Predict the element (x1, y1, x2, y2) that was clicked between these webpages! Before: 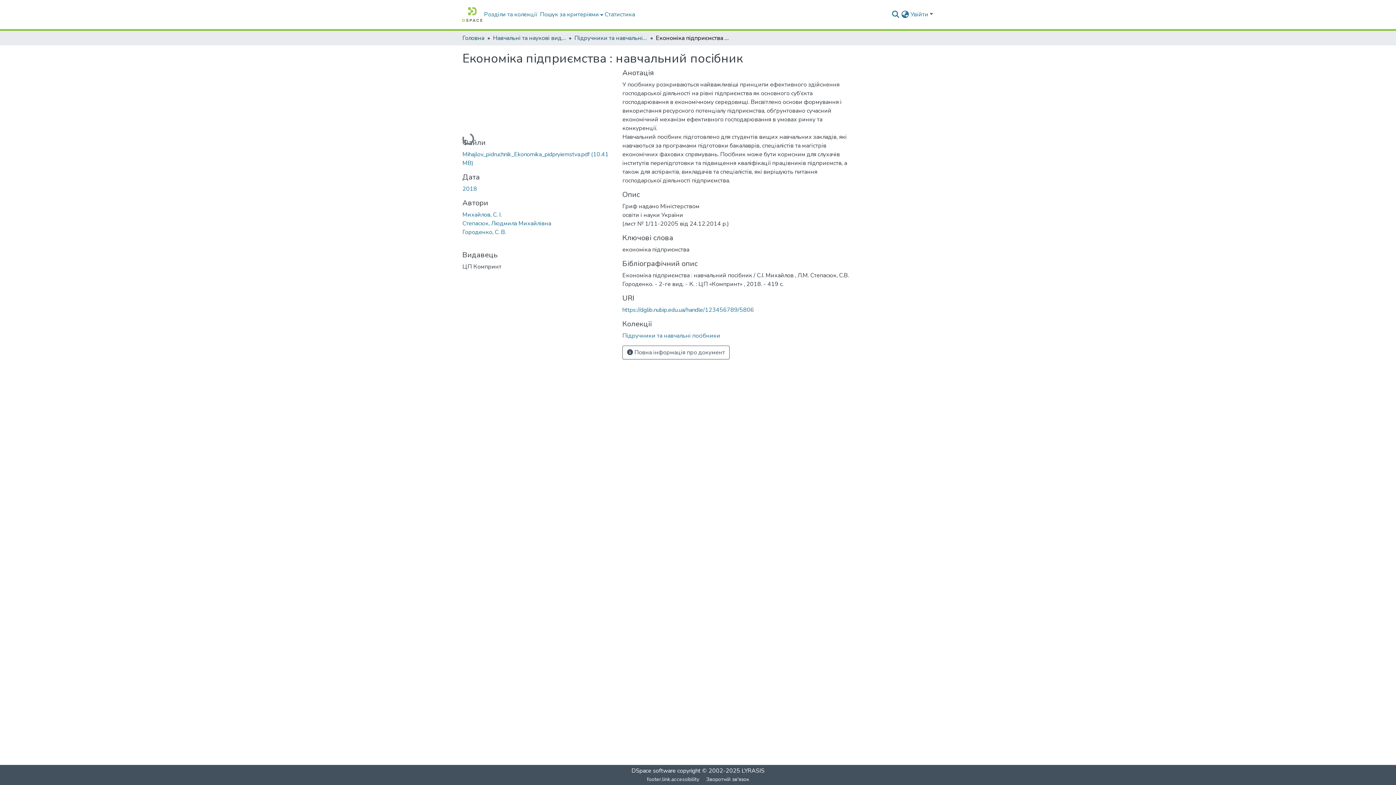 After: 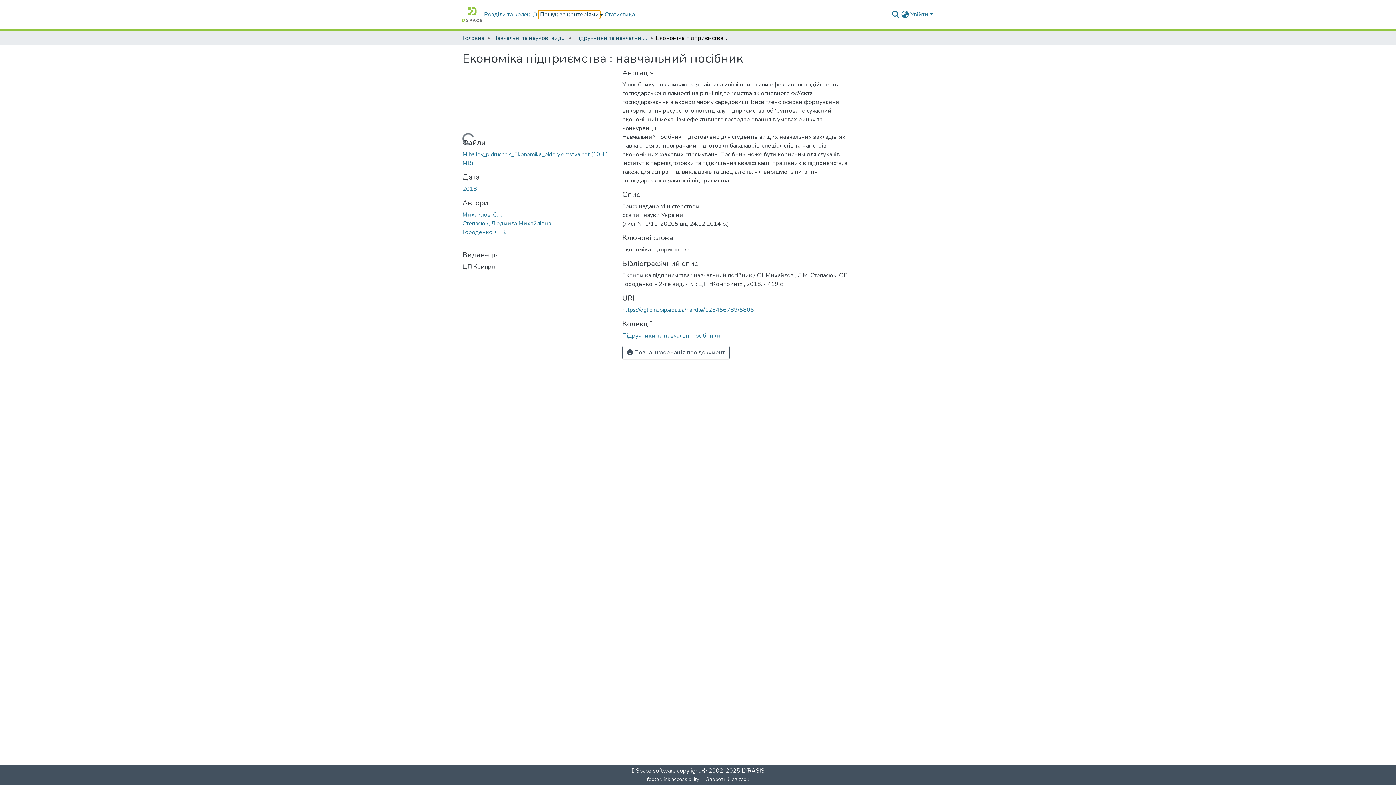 Action: bbox: (538, 0, 603, 29) label: Пошук за критеріями